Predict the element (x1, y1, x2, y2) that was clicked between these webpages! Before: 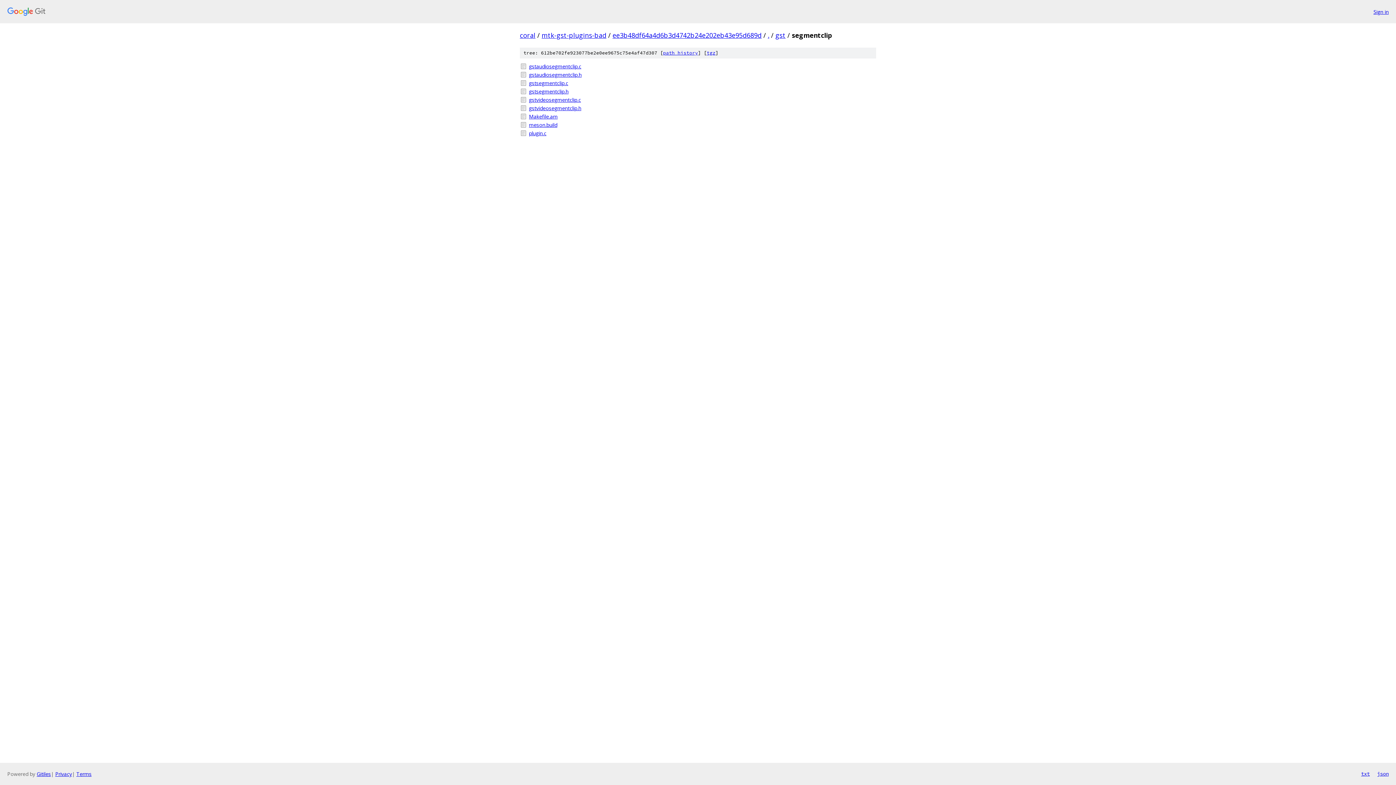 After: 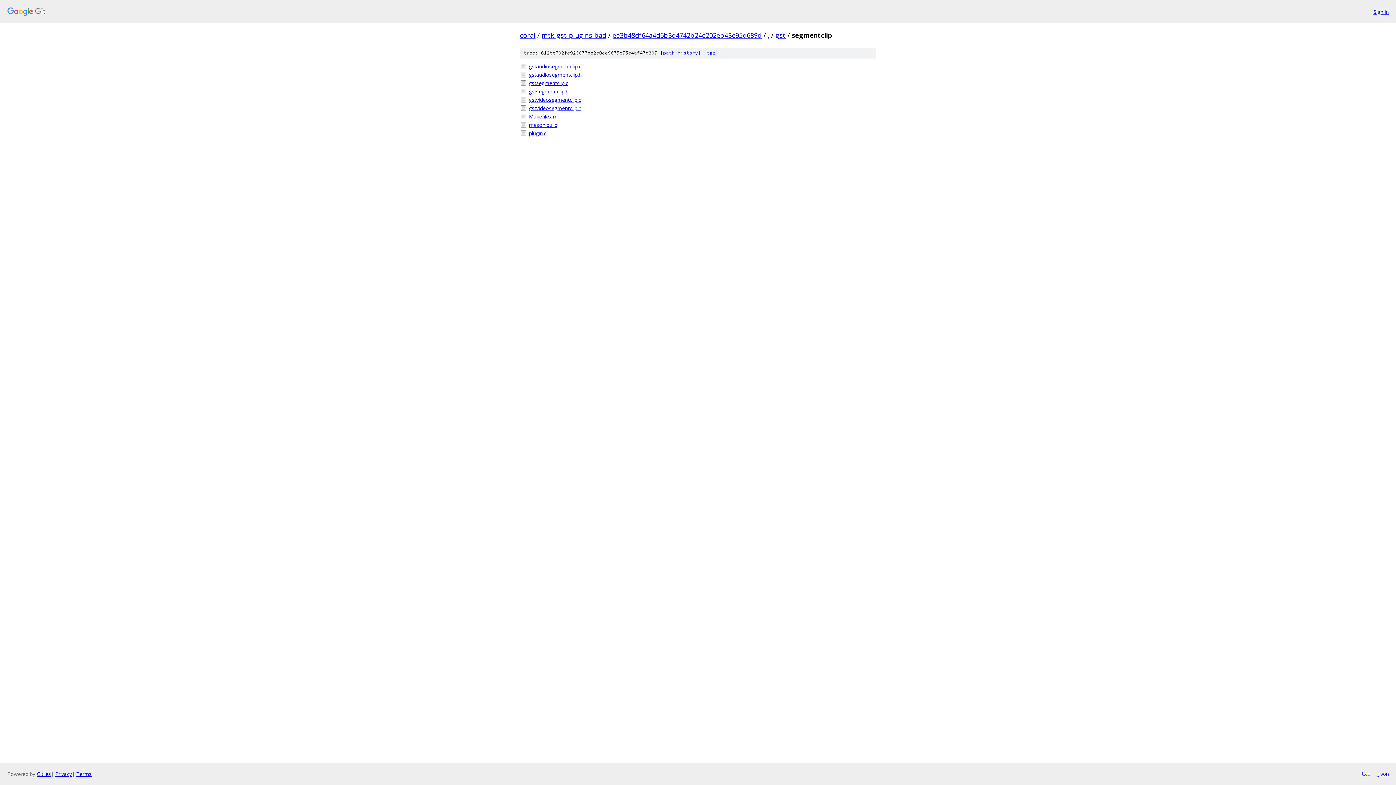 Action: bbox: (1361, 770, 1370, 778) label: txt